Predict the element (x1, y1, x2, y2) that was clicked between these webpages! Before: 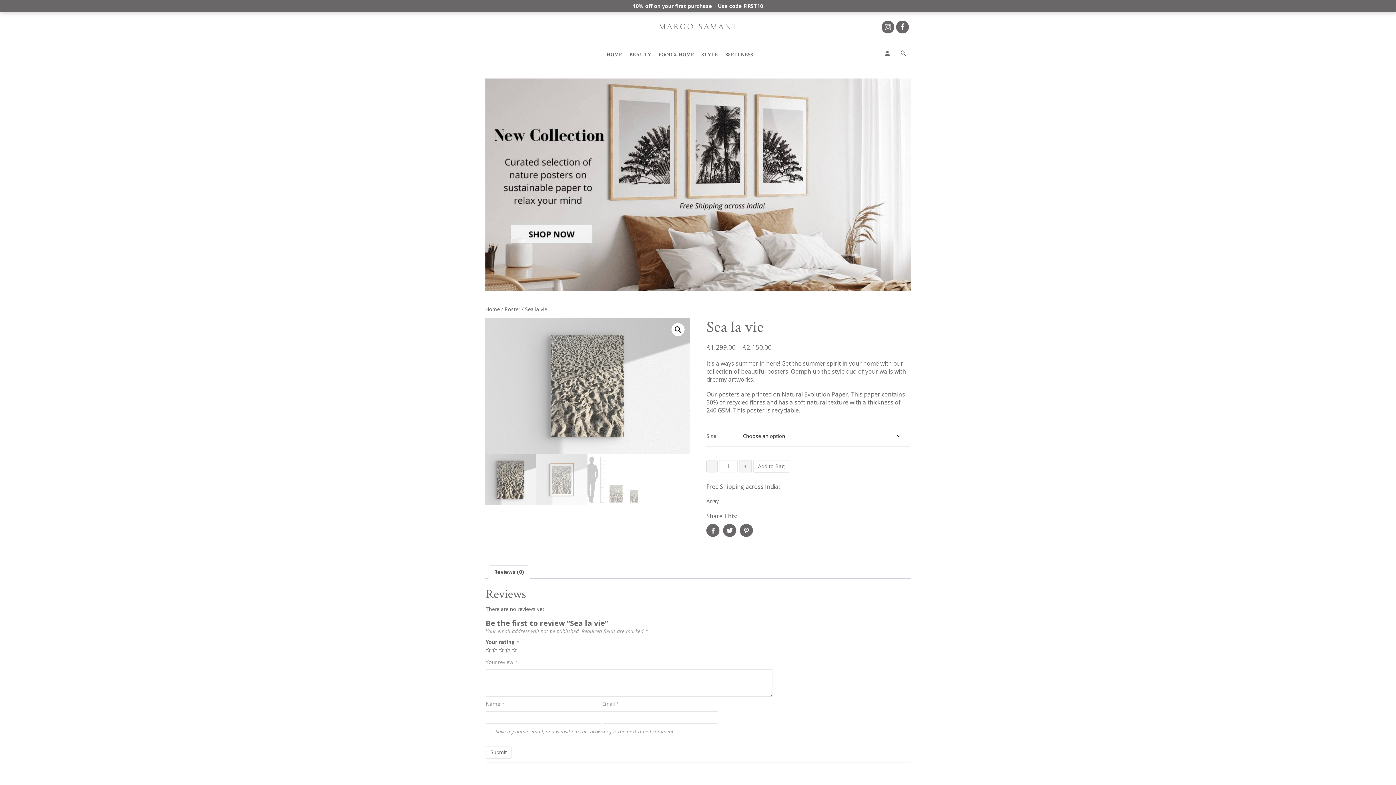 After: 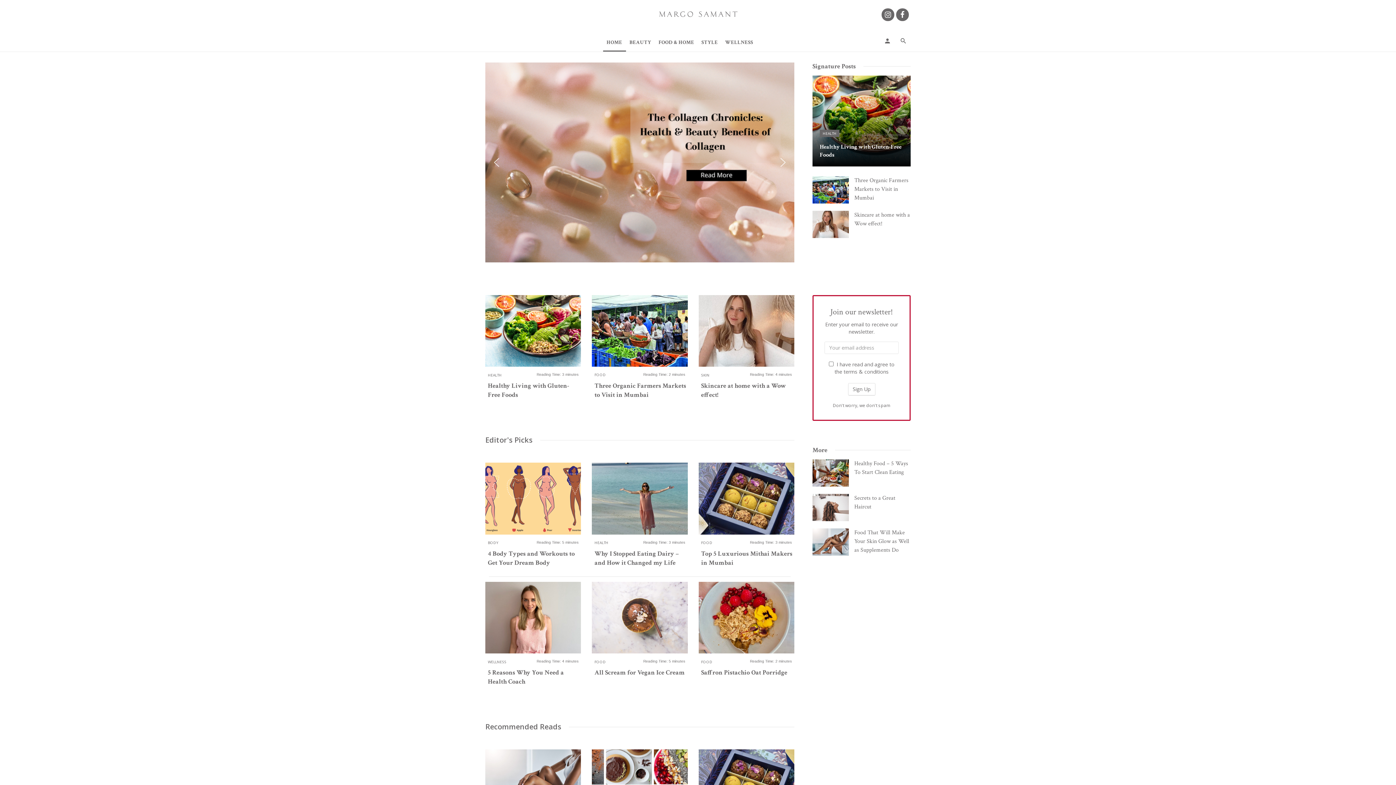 Action: bbox: (652, 23, 743, 30)